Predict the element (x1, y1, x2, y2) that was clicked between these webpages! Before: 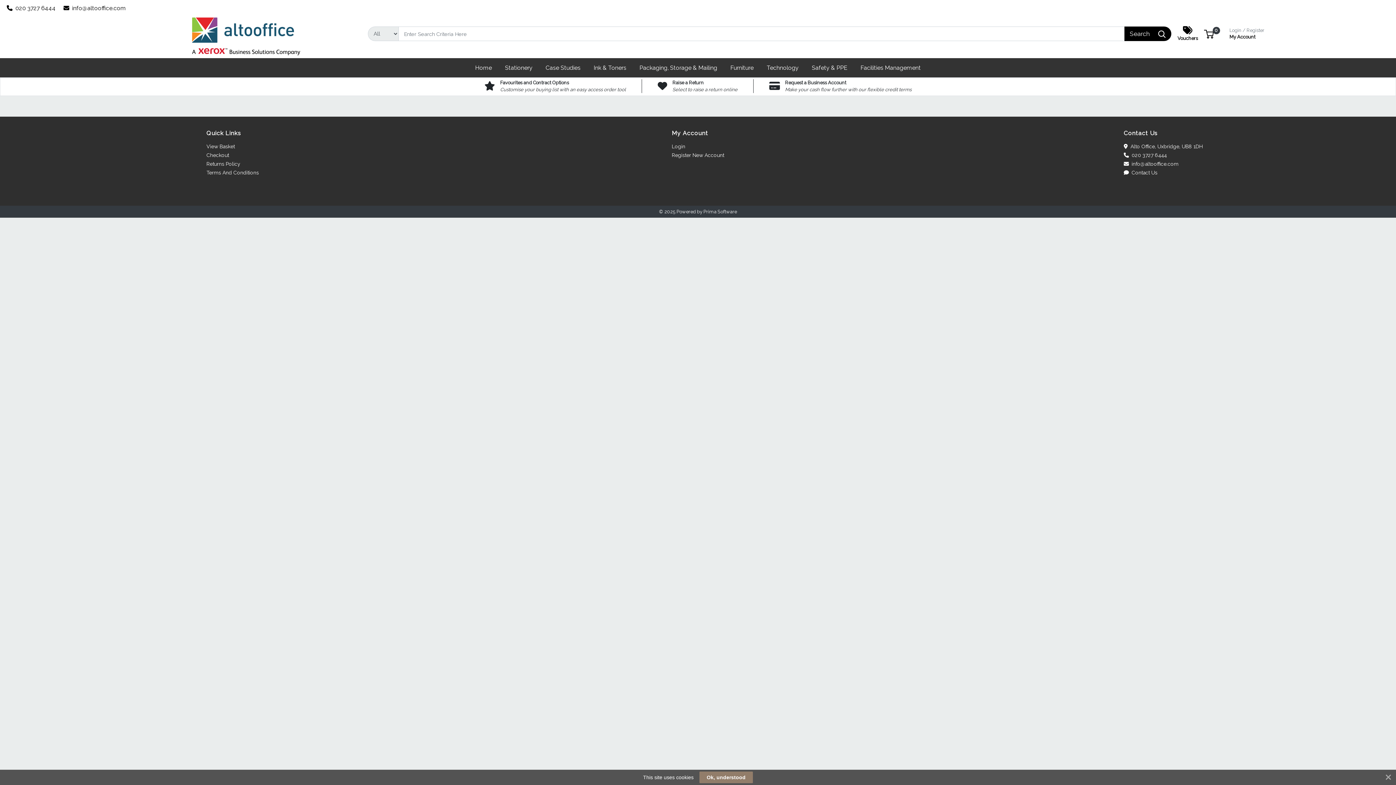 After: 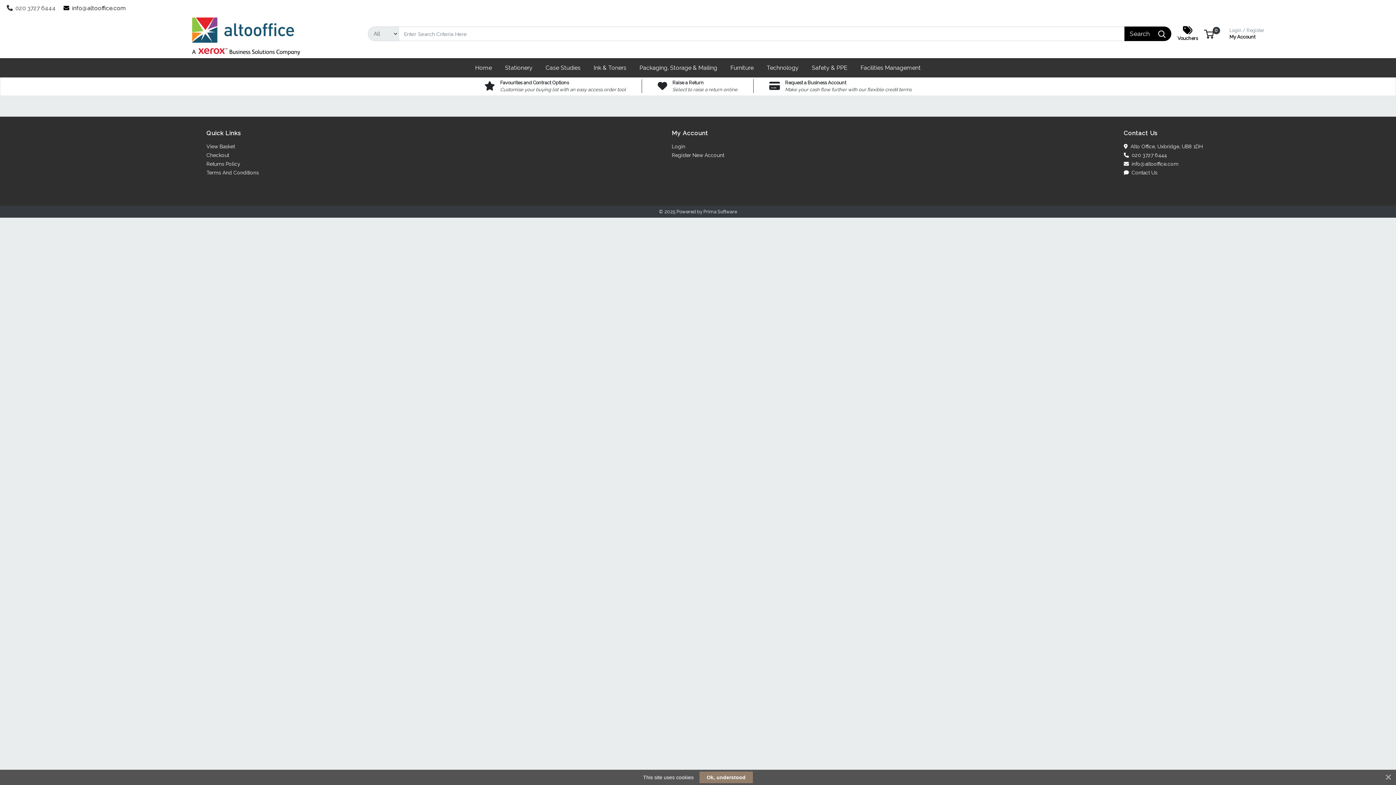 Action: bbox: (6, 1, 60, 12) label:  020 3727 6444